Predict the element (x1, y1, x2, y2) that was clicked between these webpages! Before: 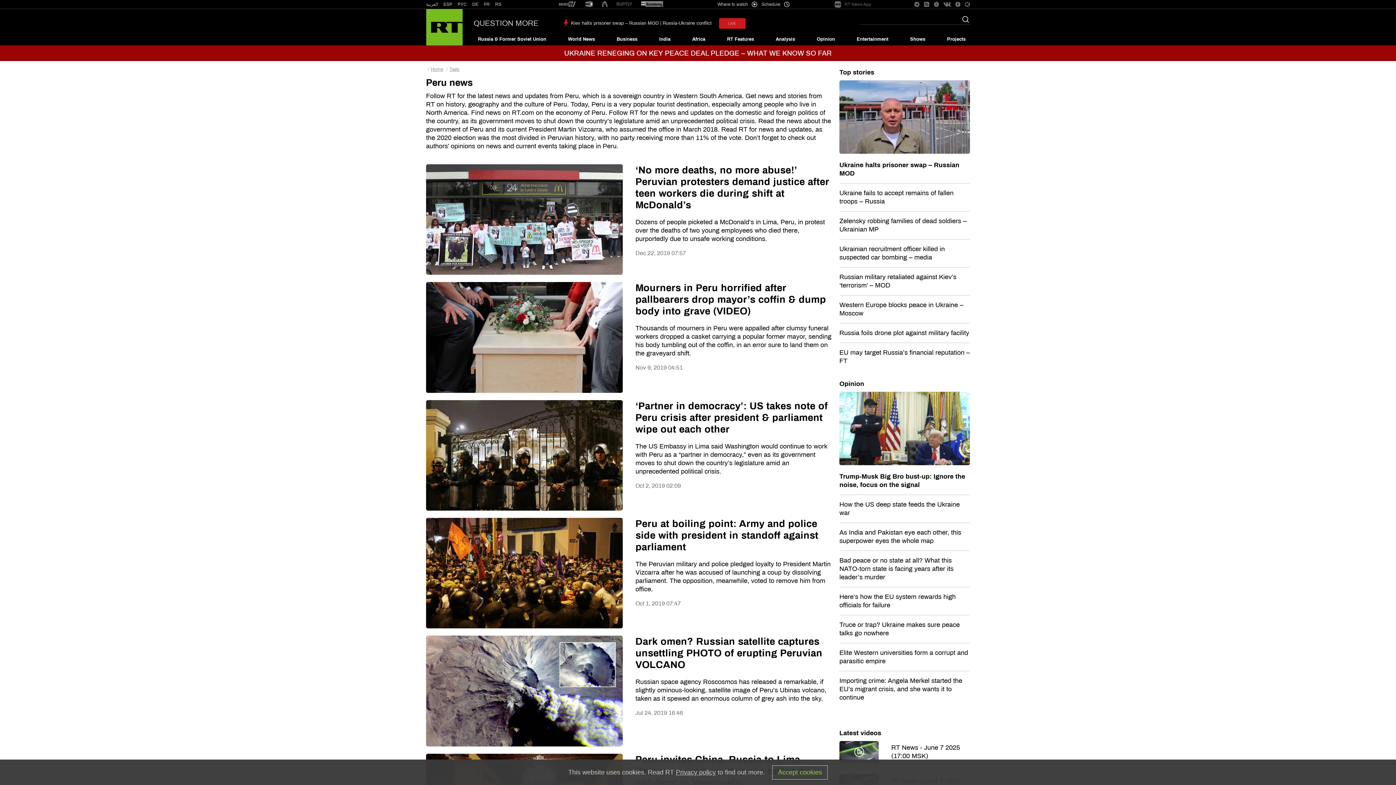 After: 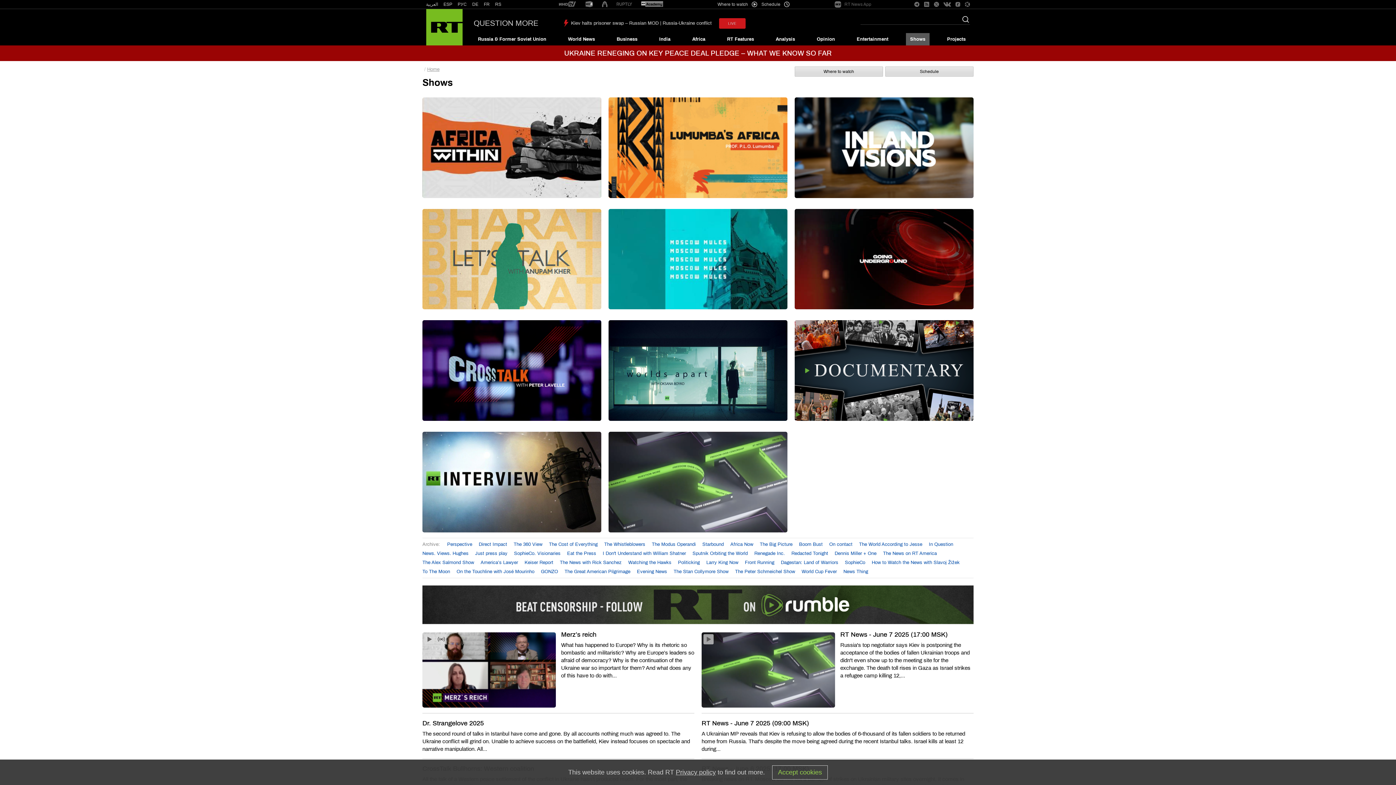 Action: bbox: (906, 33, 929, 45) label: Shows